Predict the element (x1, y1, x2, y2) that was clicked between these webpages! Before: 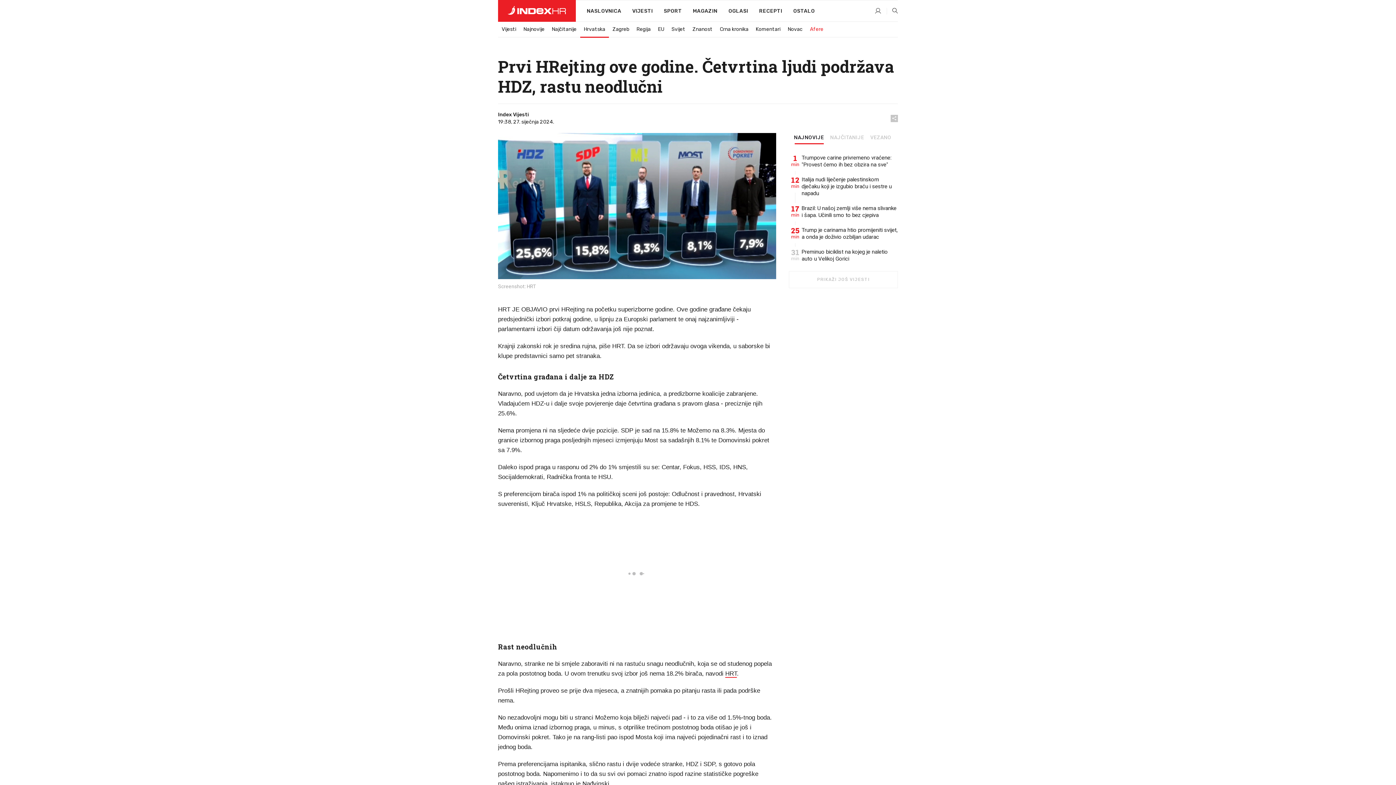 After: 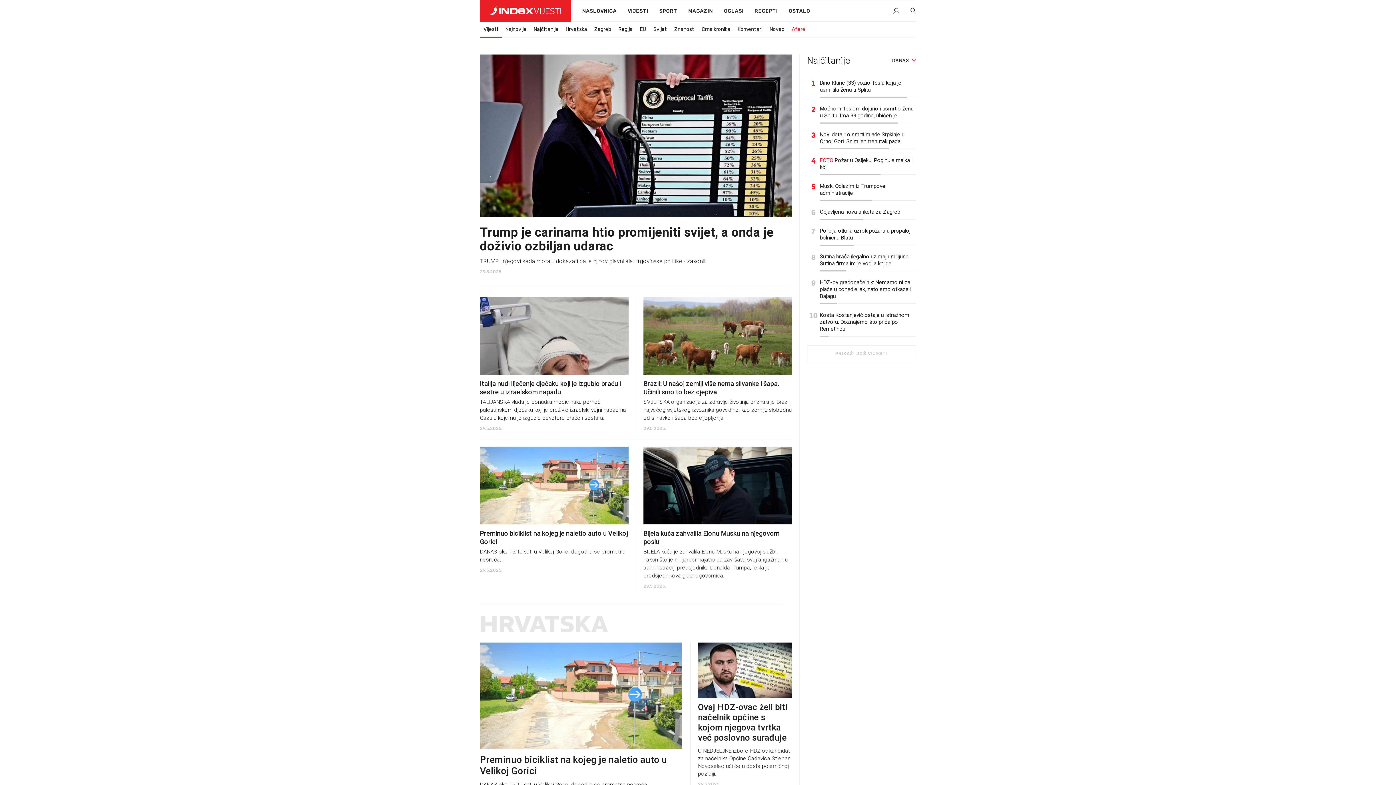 Action: label: Vijesti bbox: (498, 22, 520, 36)